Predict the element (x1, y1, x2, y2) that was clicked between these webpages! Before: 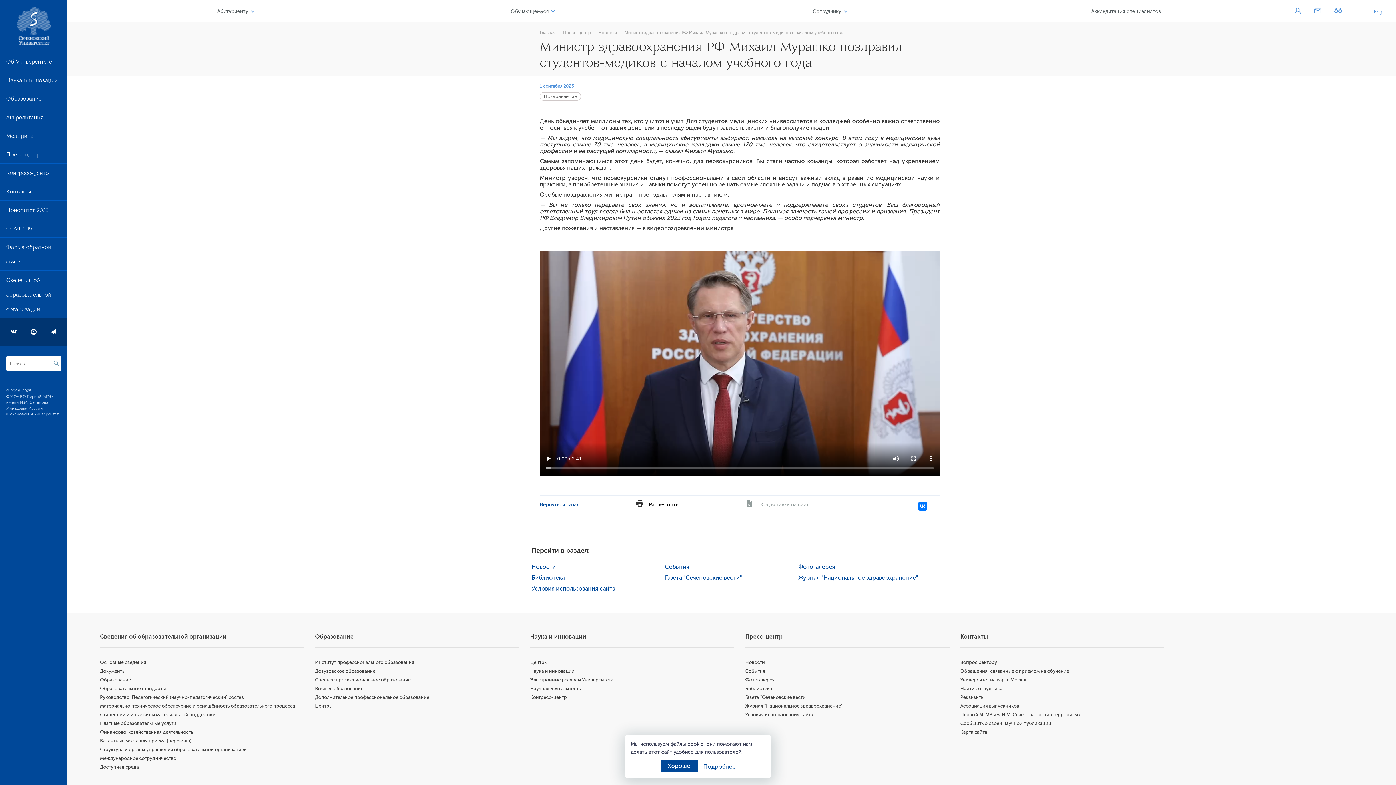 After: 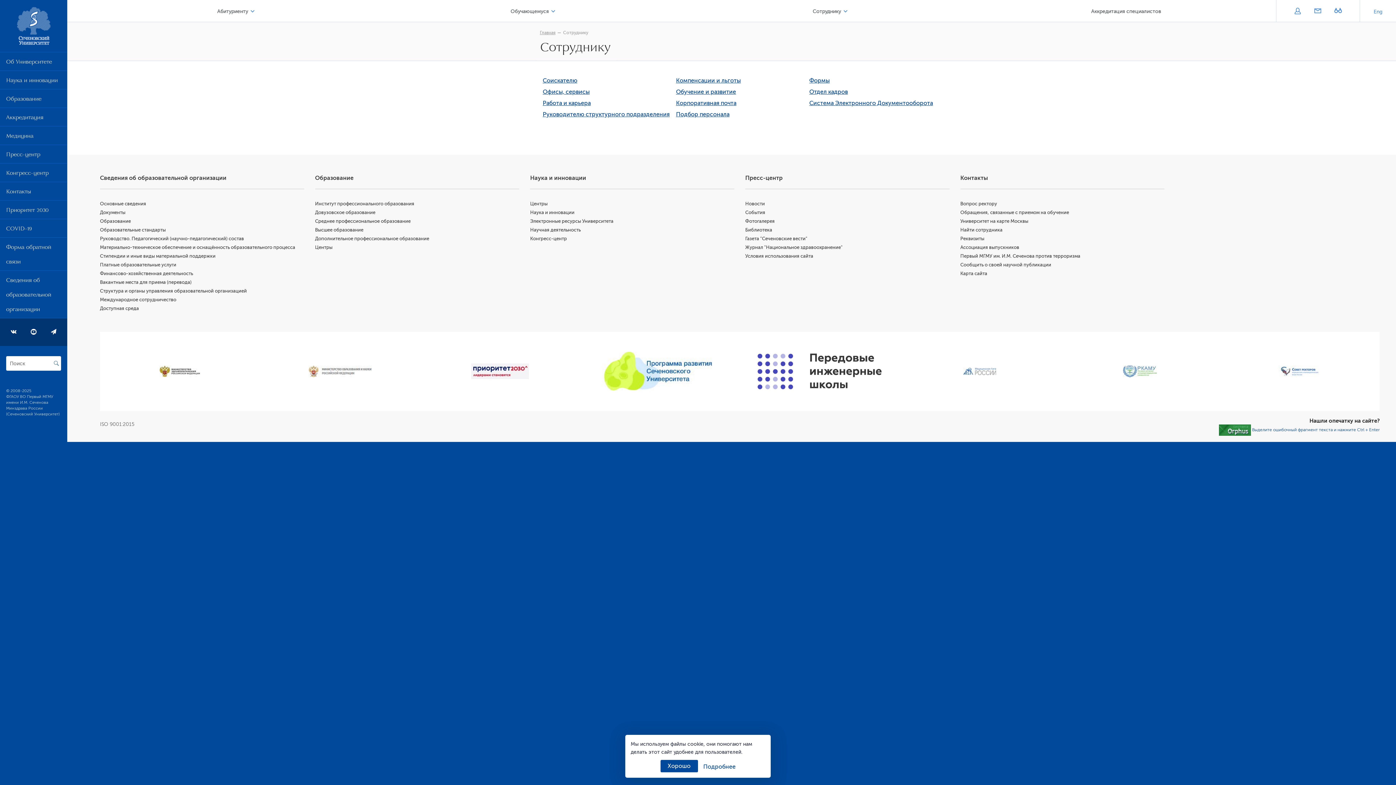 Action: label: Сотруднику bbox: (812, 0, 843, 21)